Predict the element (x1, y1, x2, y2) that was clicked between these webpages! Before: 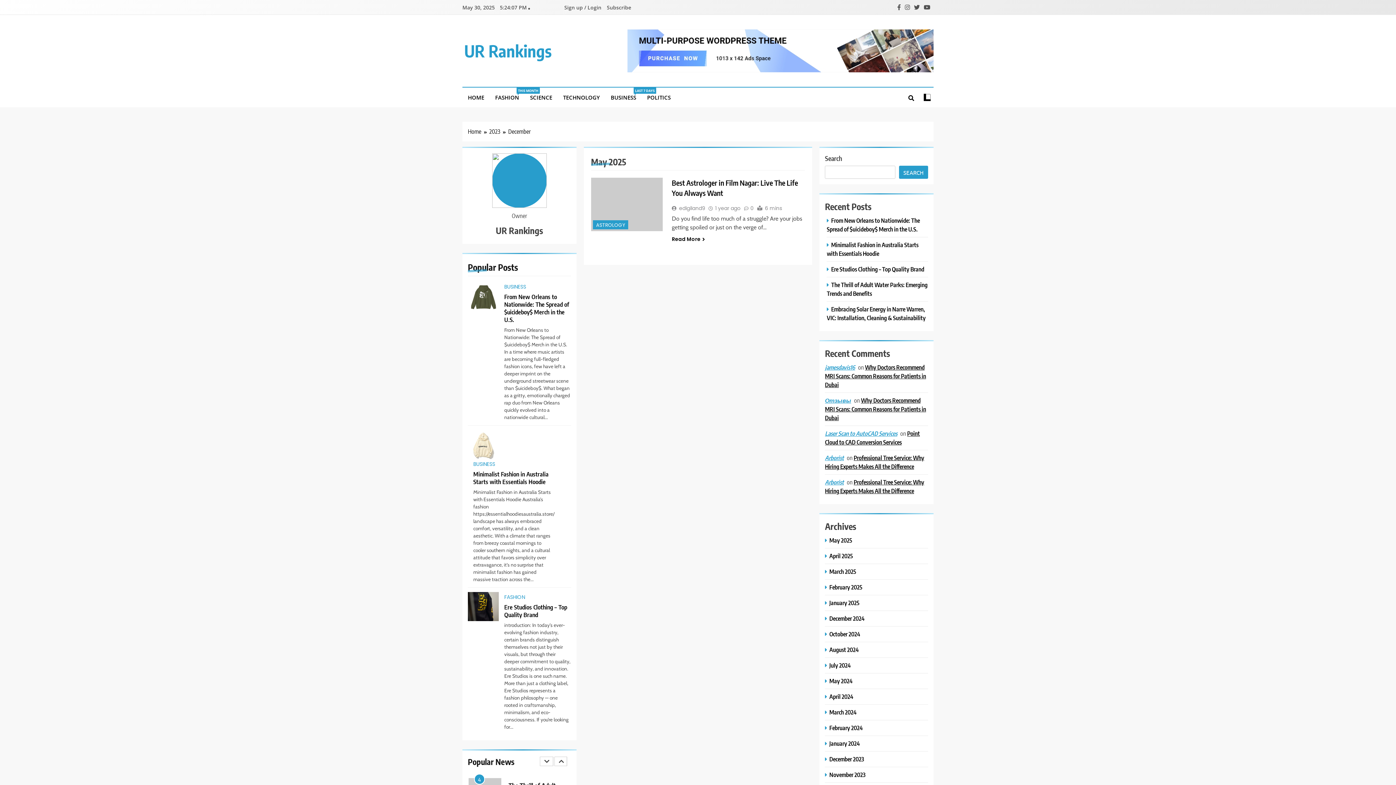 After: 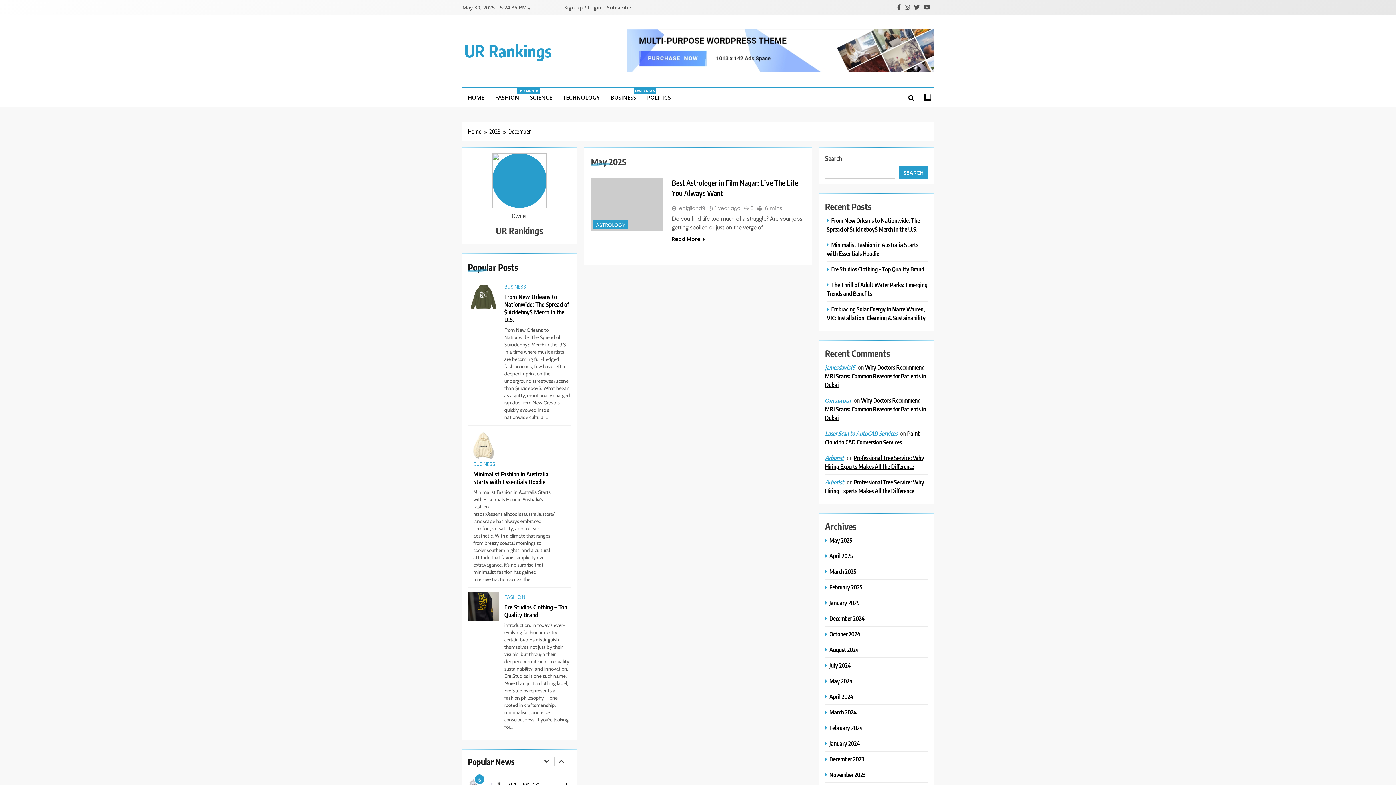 Action: bbox: (825, 755, 865, 763) label: December 2023